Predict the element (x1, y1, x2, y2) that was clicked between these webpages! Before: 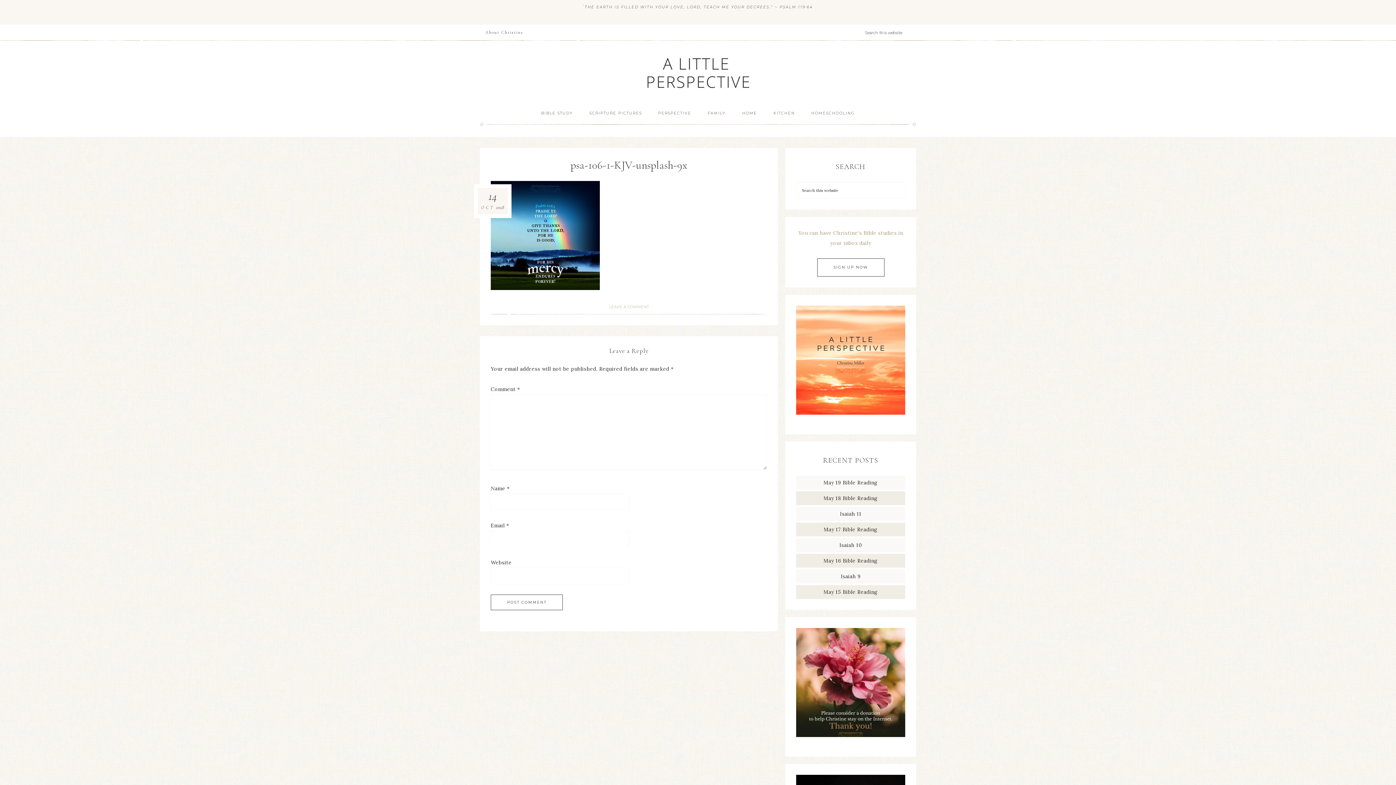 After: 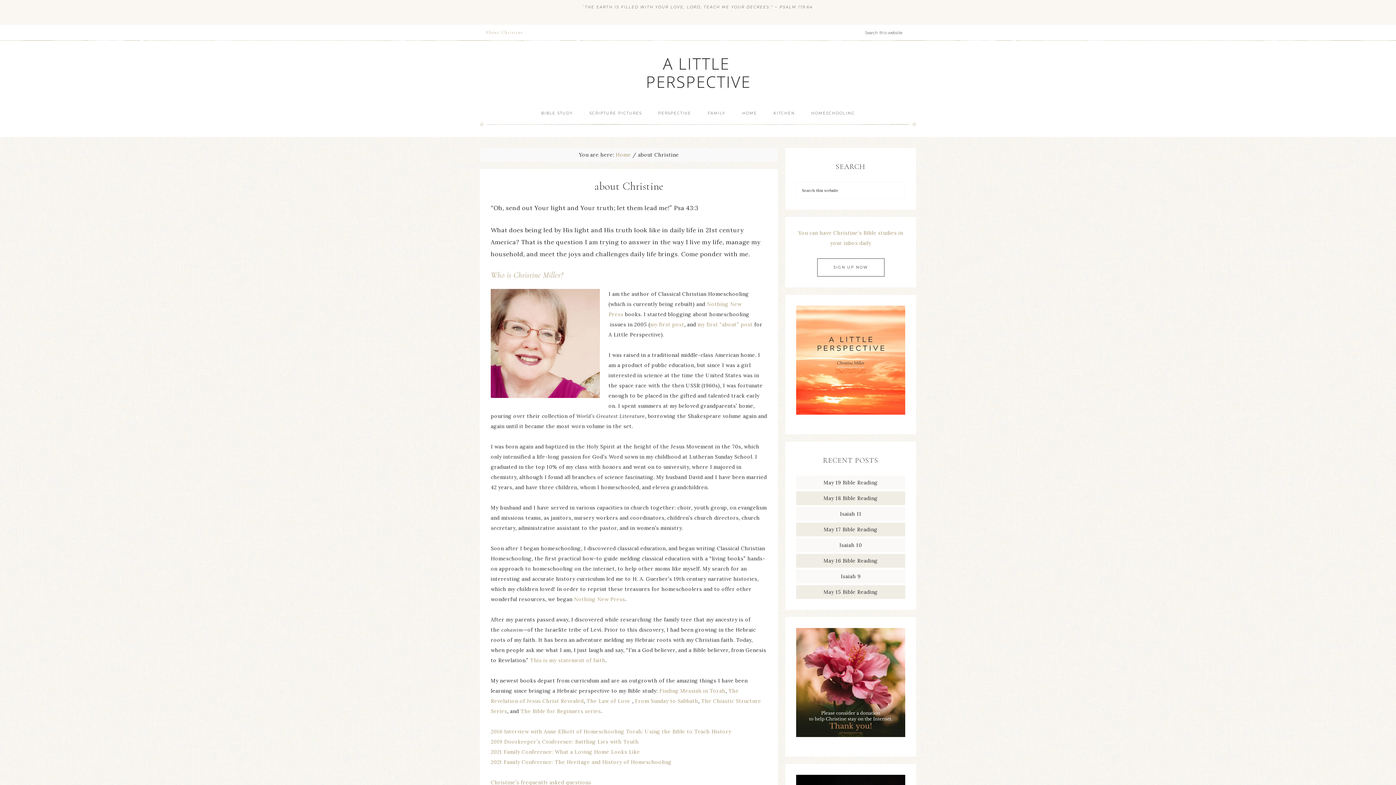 Action: label: About Christine bbox: (480, 24, 529, 40)